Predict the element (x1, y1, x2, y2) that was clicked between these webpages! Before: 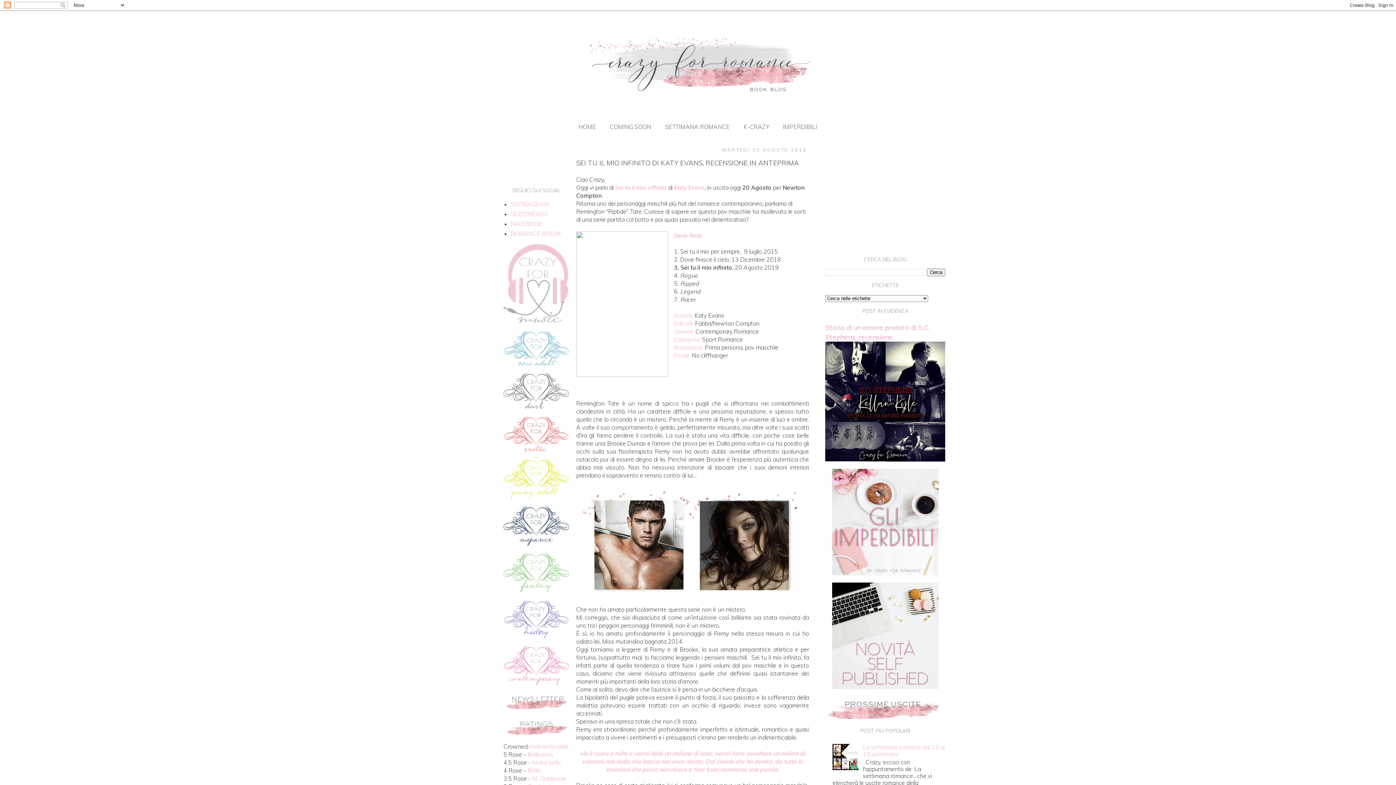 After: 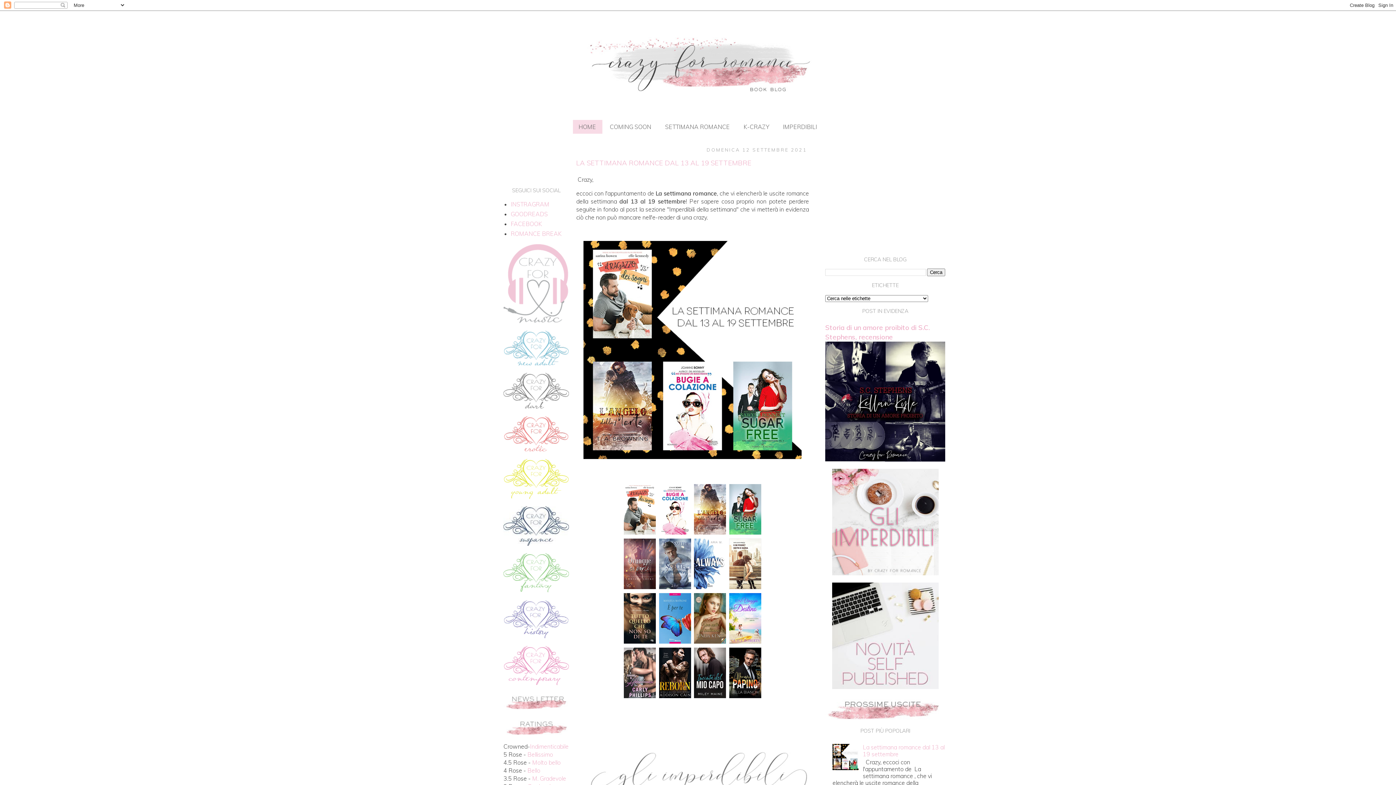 Action: bbox: (498, 10, 898, 120)